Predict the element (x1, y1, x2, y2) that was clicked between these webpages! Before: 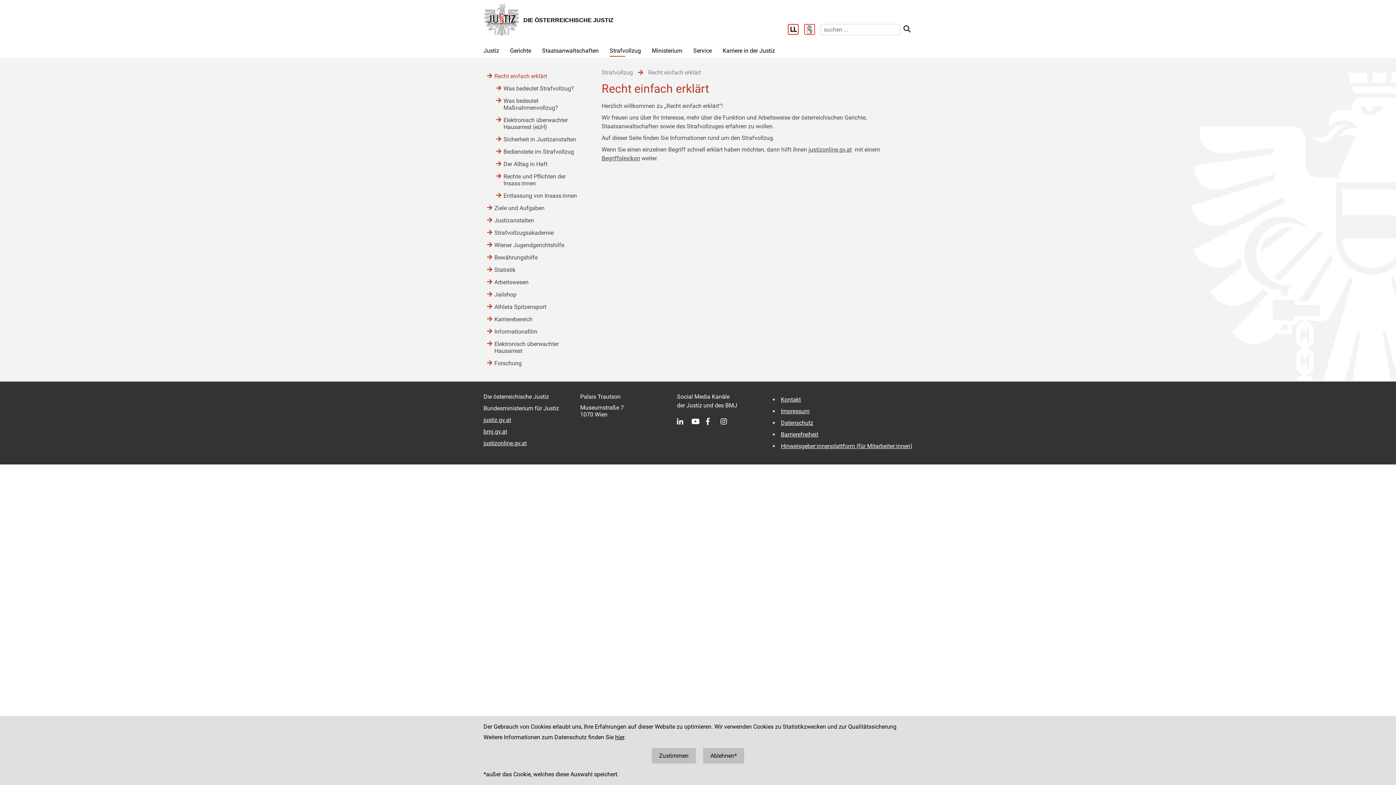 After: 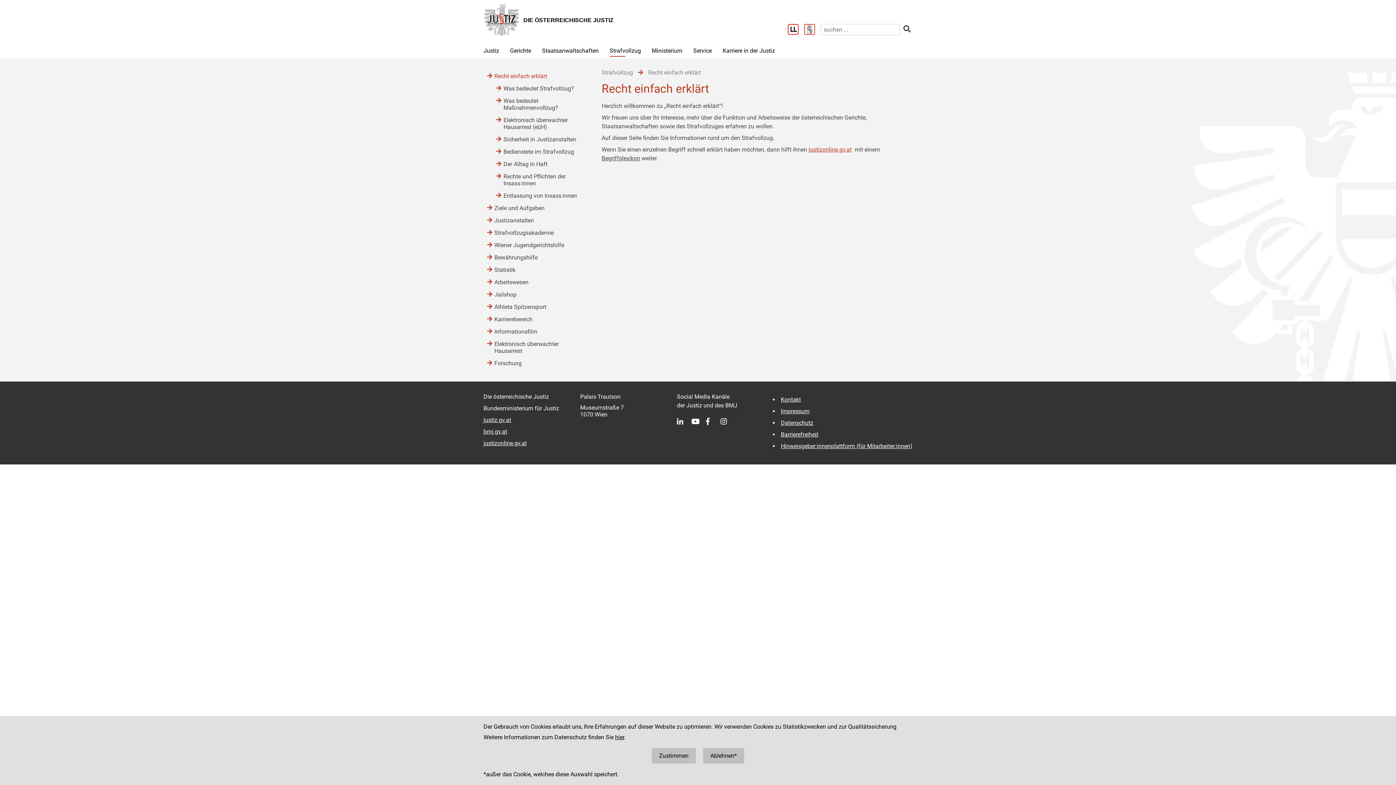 Action: label: justizonline.gv.at bbox: (808, 146, 852, 153)